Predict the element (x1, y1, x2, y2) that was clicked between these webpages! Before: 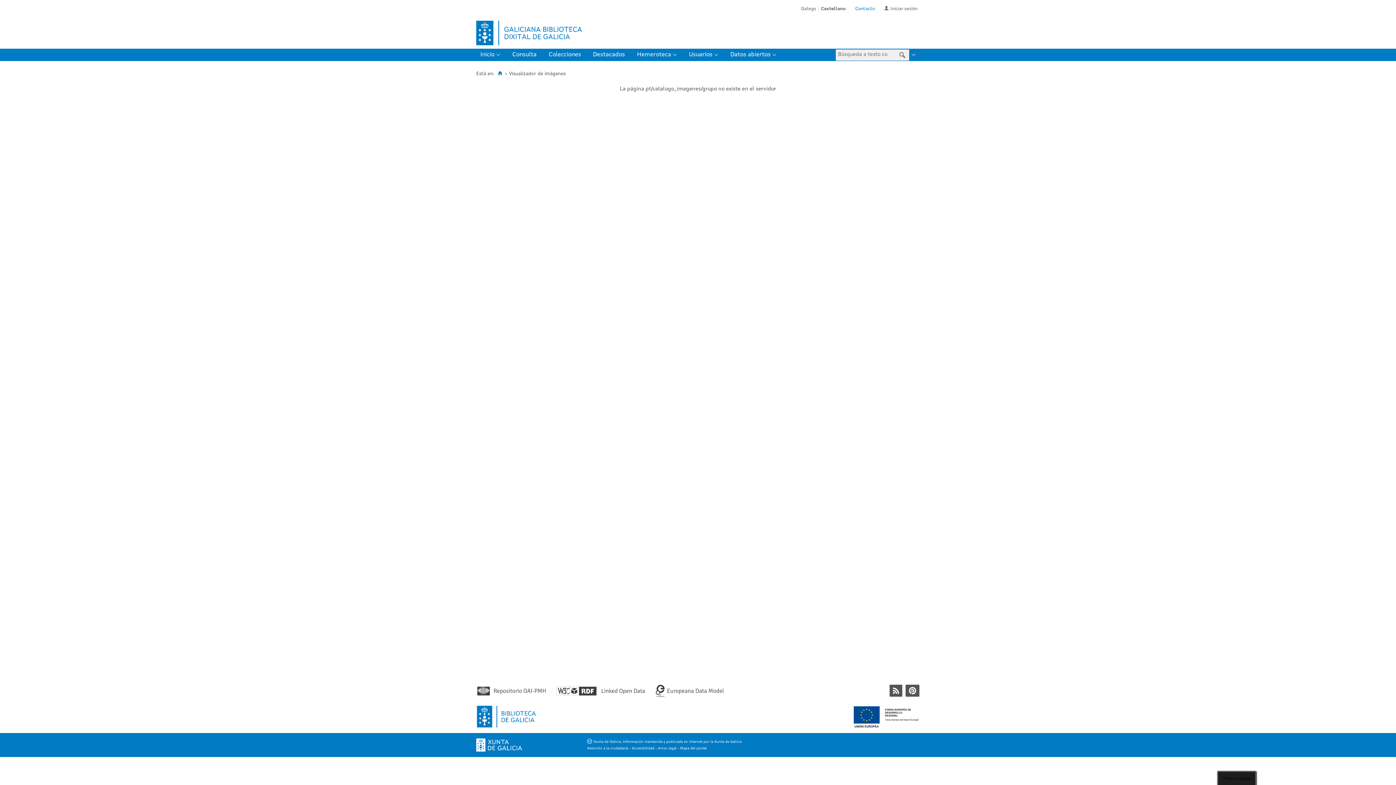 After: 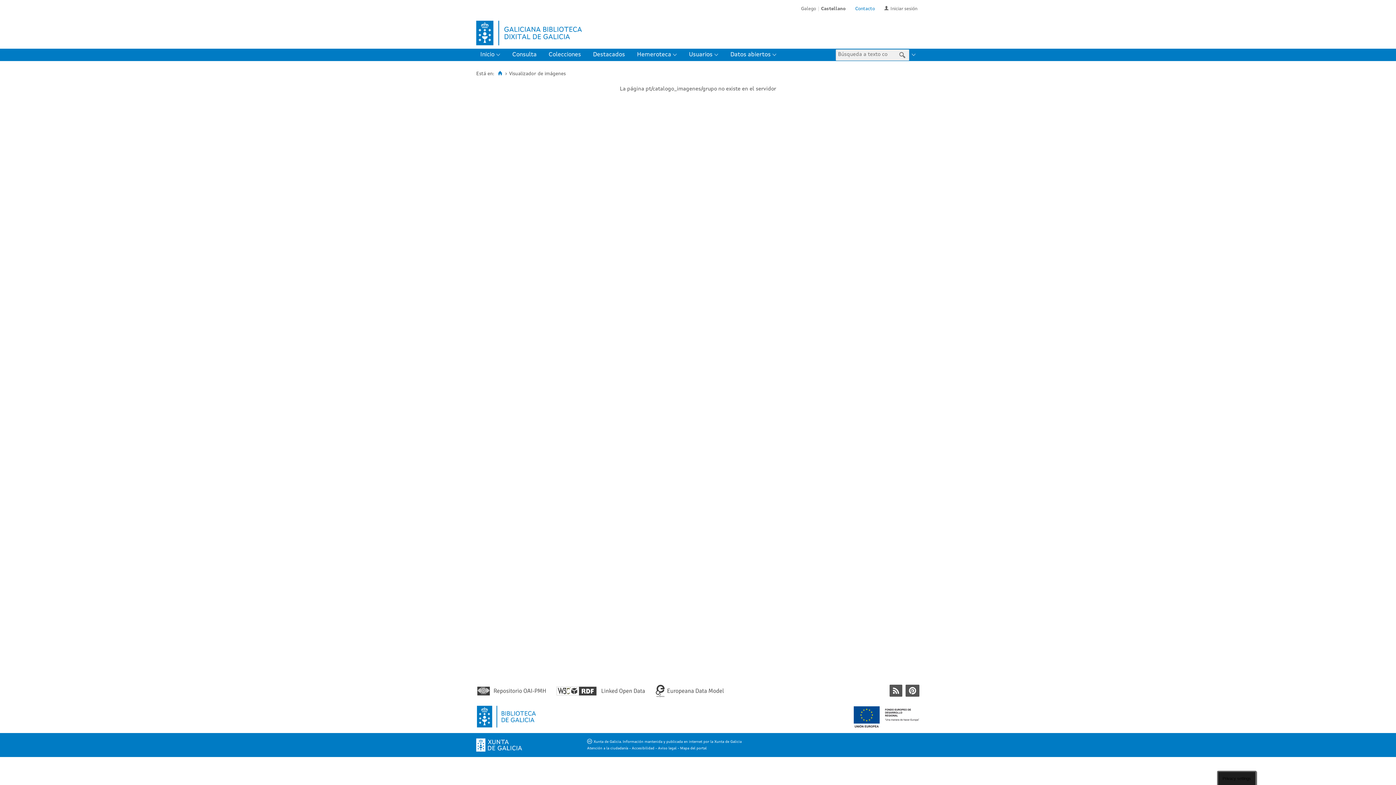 Action: bbox: (476, 742, 522, 748)